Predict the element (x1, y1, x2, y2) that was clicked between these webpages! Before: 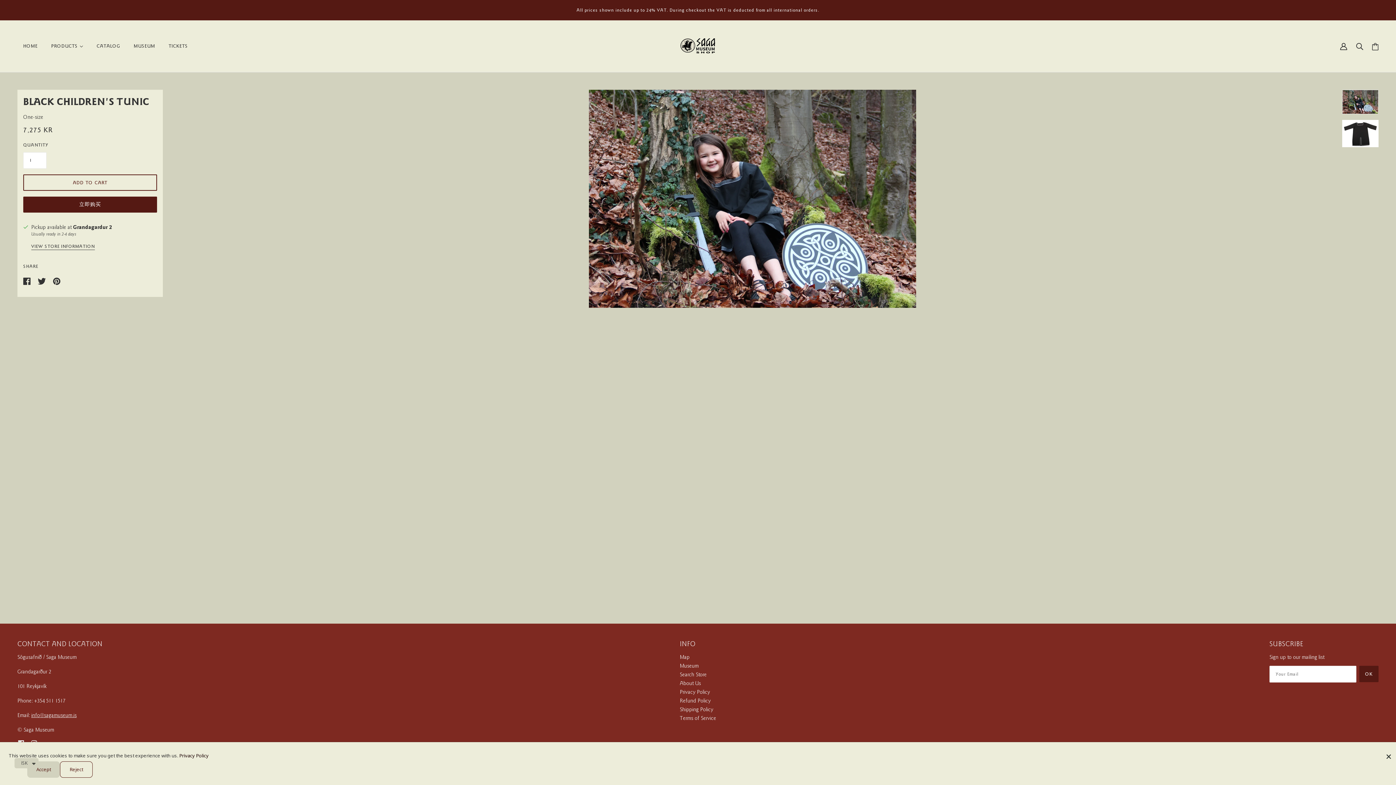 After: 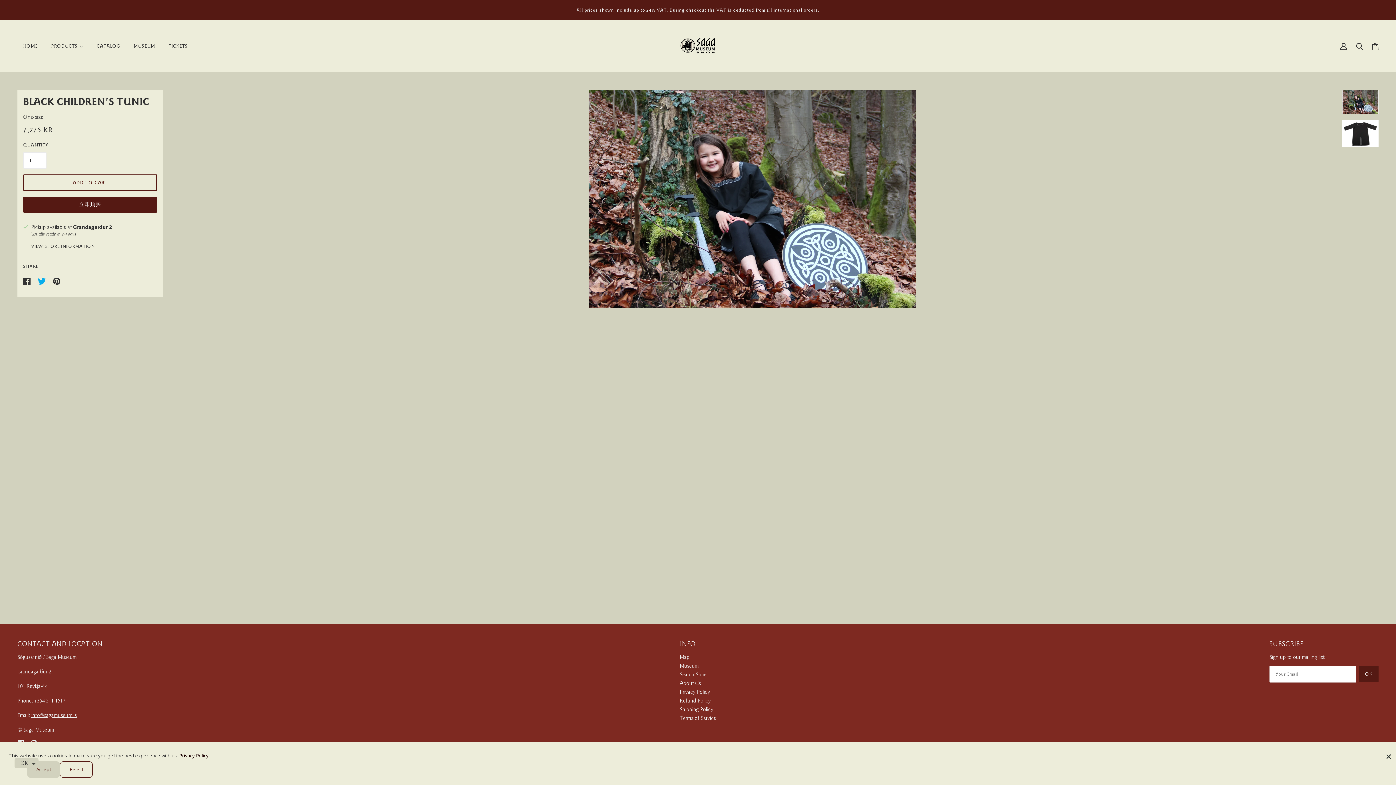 Action: bbox: (34, 274, 50, 287) label: Share on Twitter